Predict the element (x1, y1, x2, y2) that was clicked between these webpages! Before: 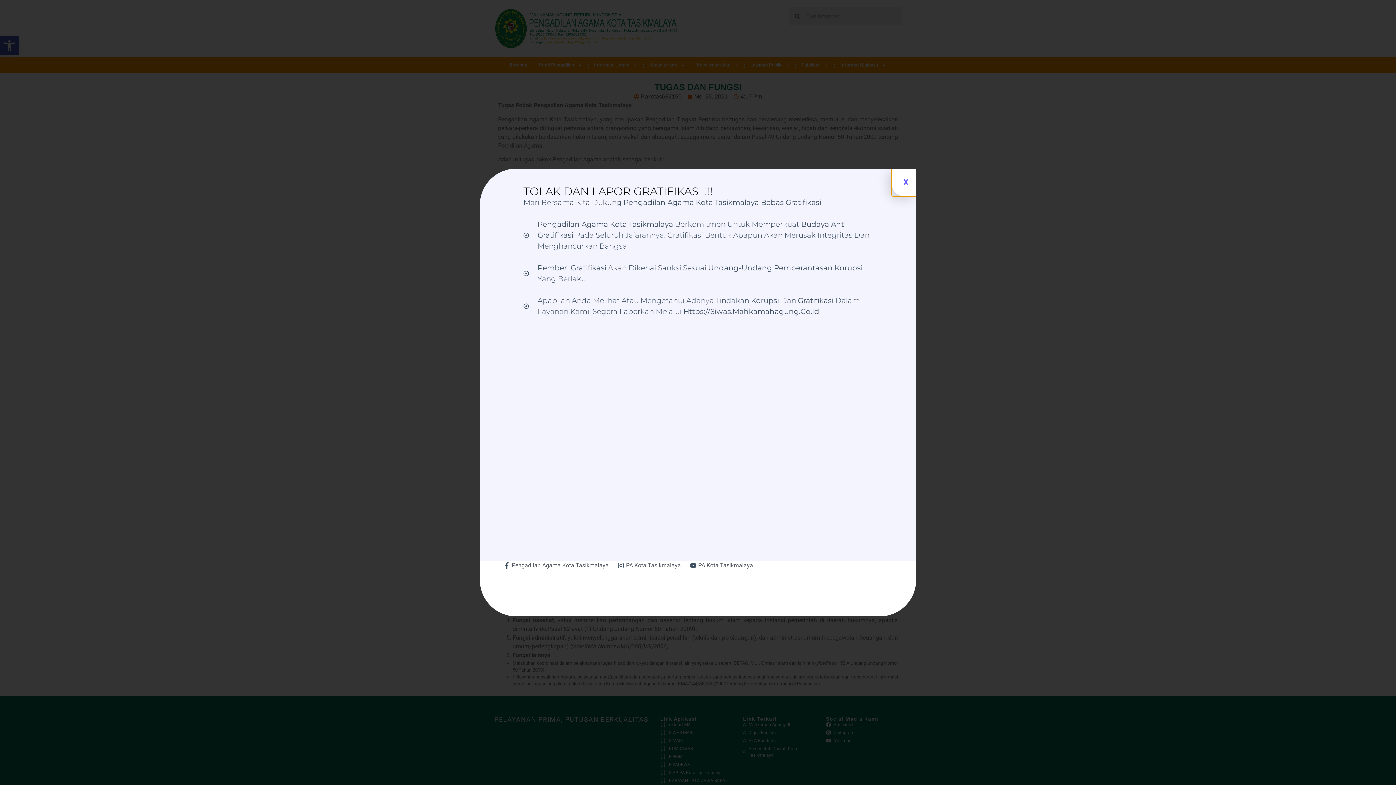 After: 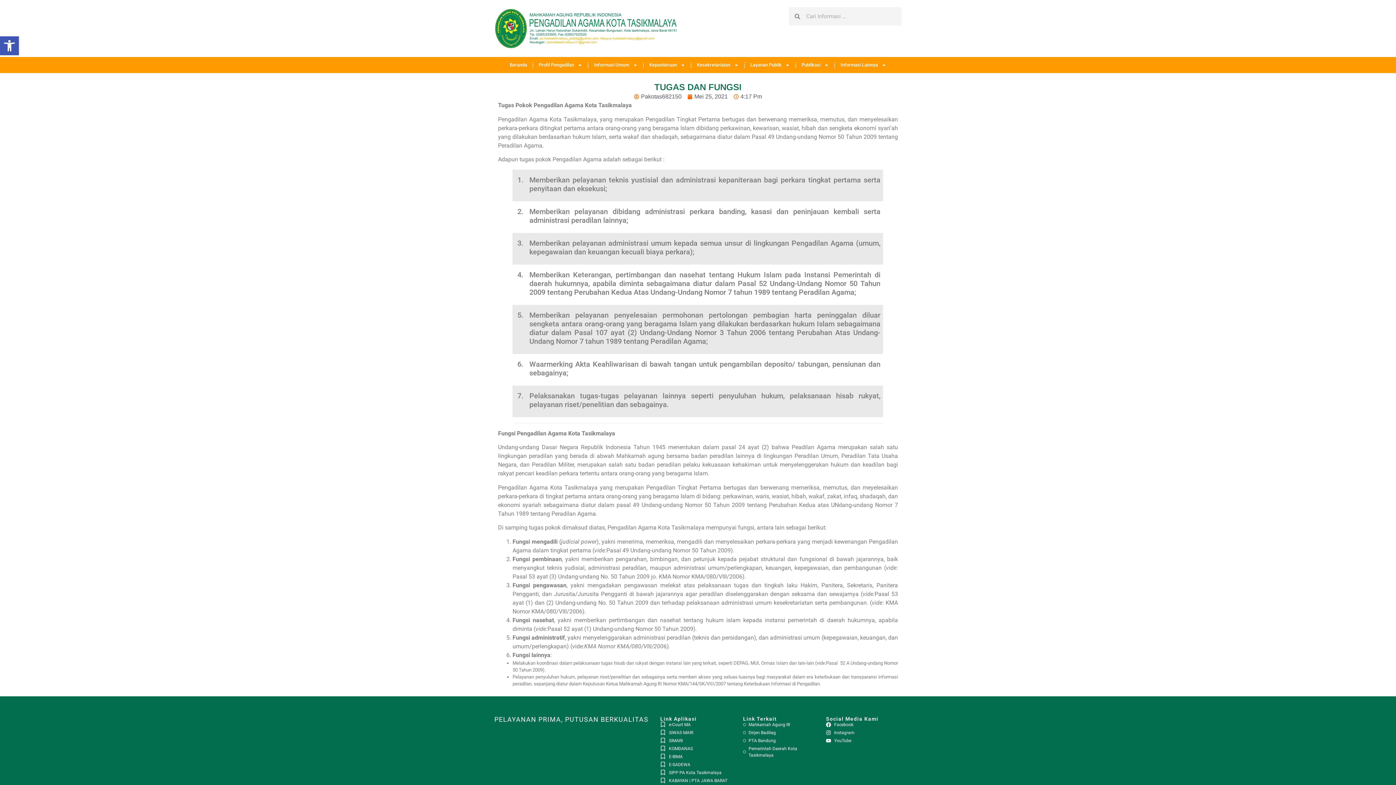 Action: bbox: (892, 168, 916, 196) label: X